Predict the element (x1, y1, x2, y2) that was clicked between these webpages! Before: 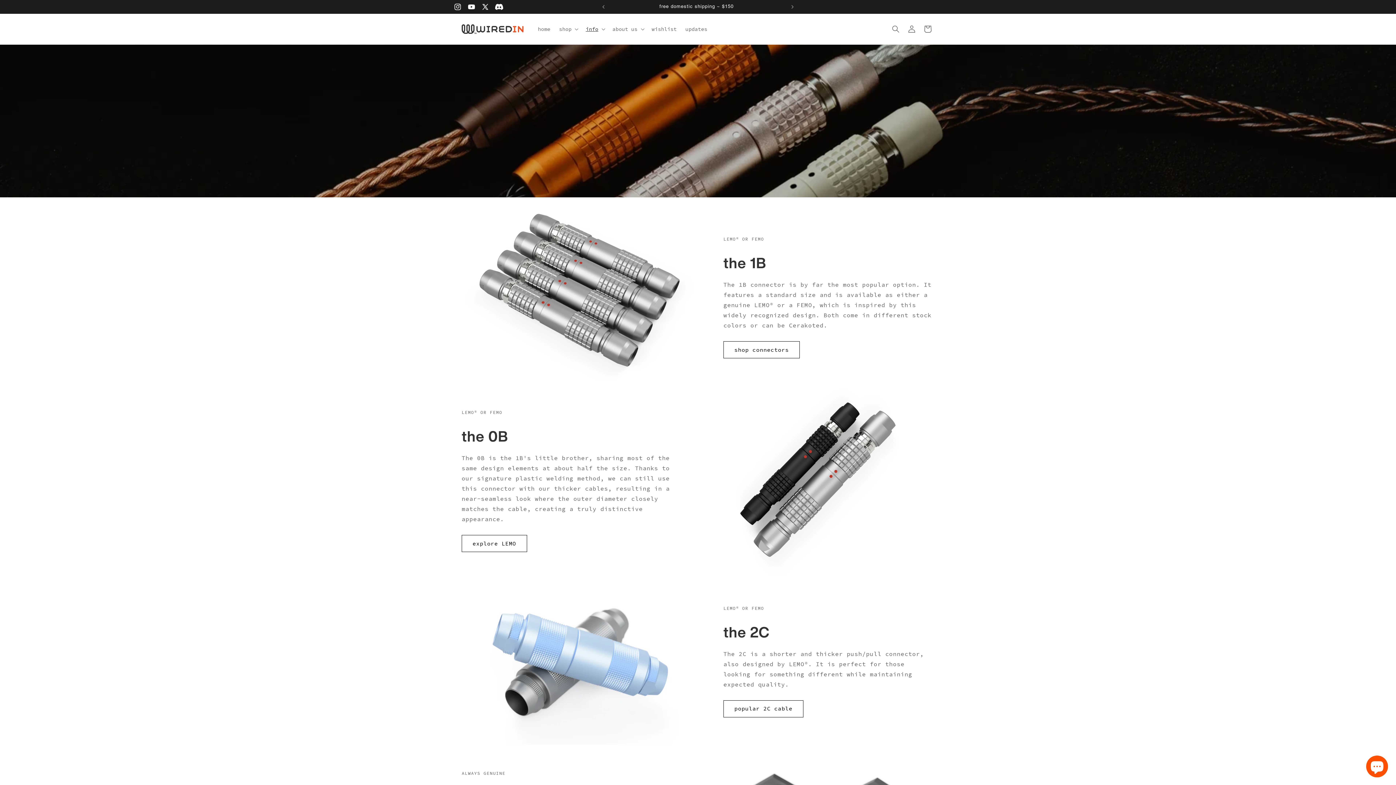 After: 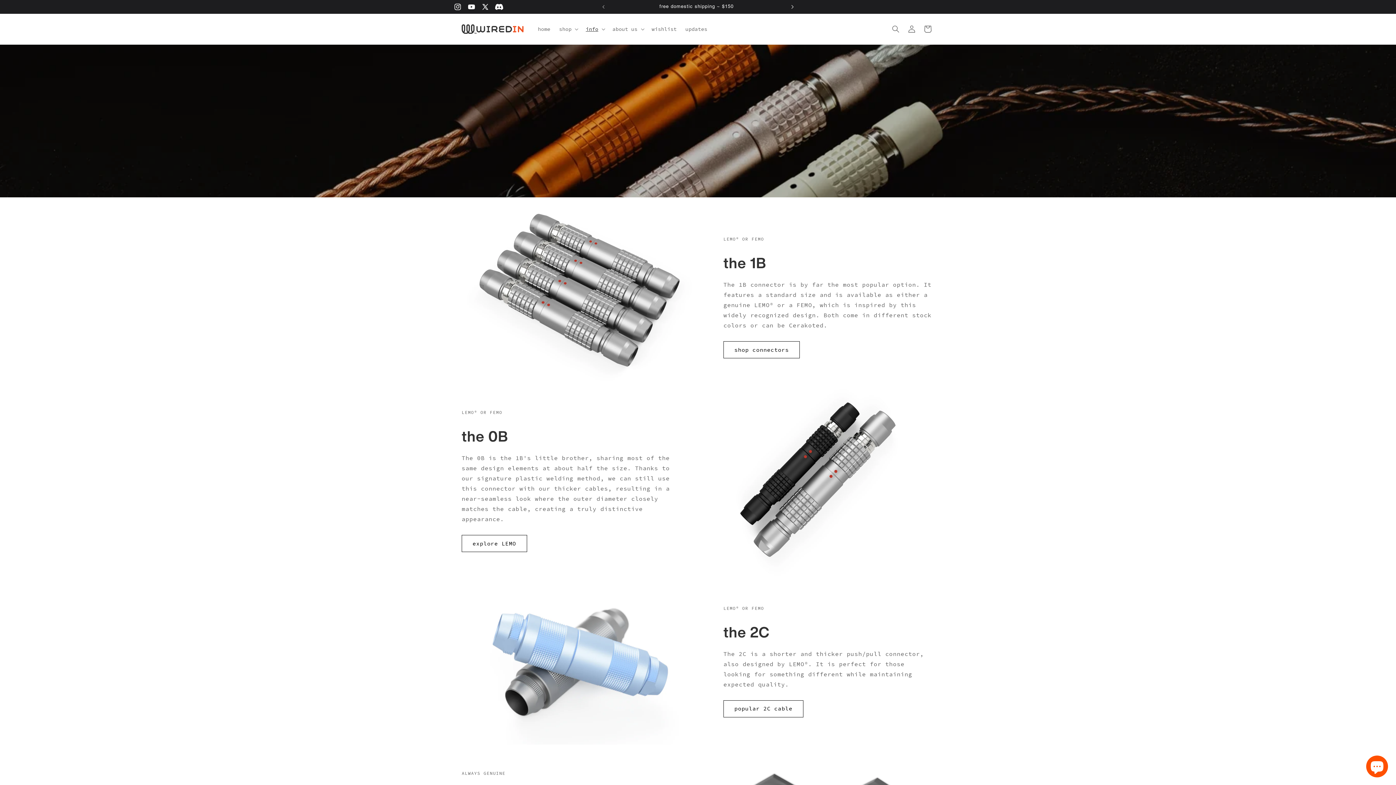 Action: bbox: (784, 0, 800, 13) label: Next announcement